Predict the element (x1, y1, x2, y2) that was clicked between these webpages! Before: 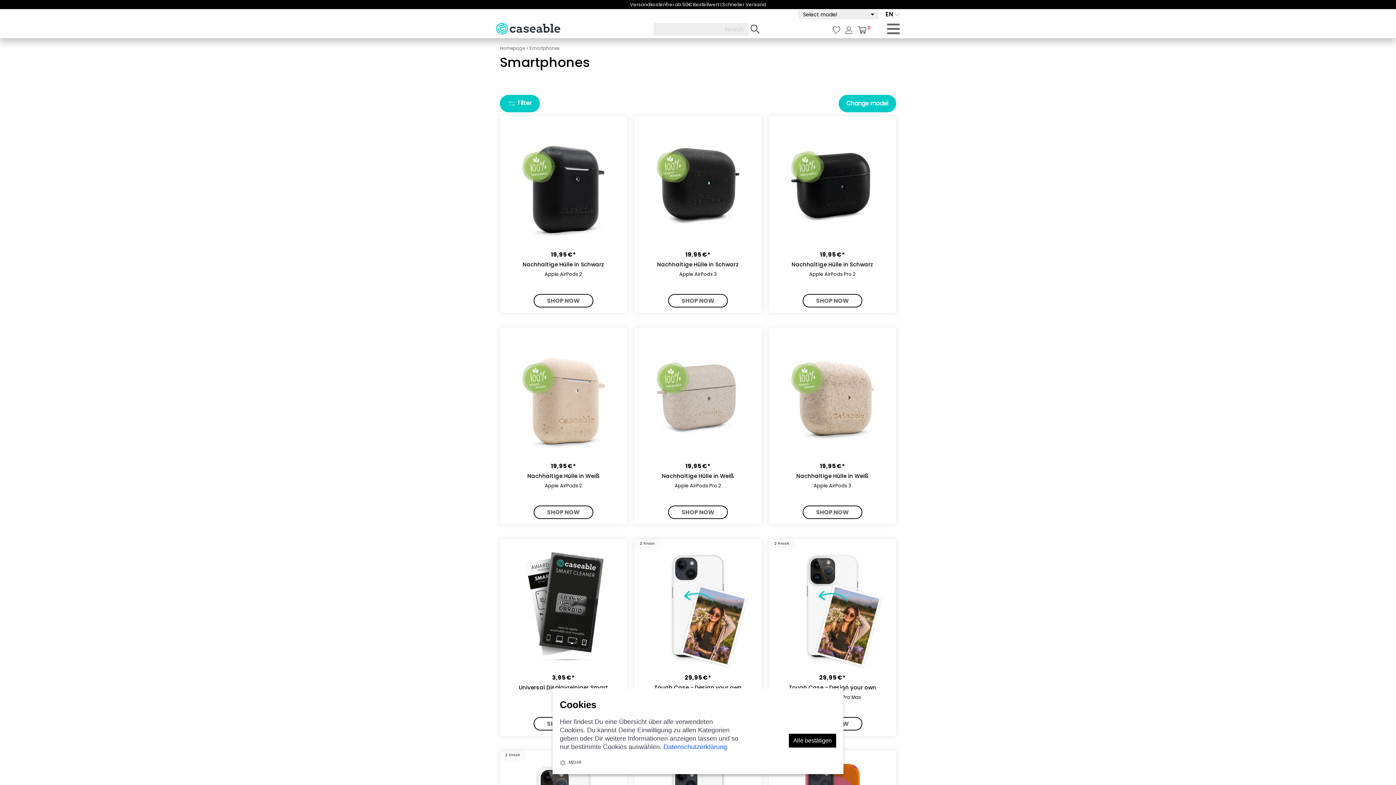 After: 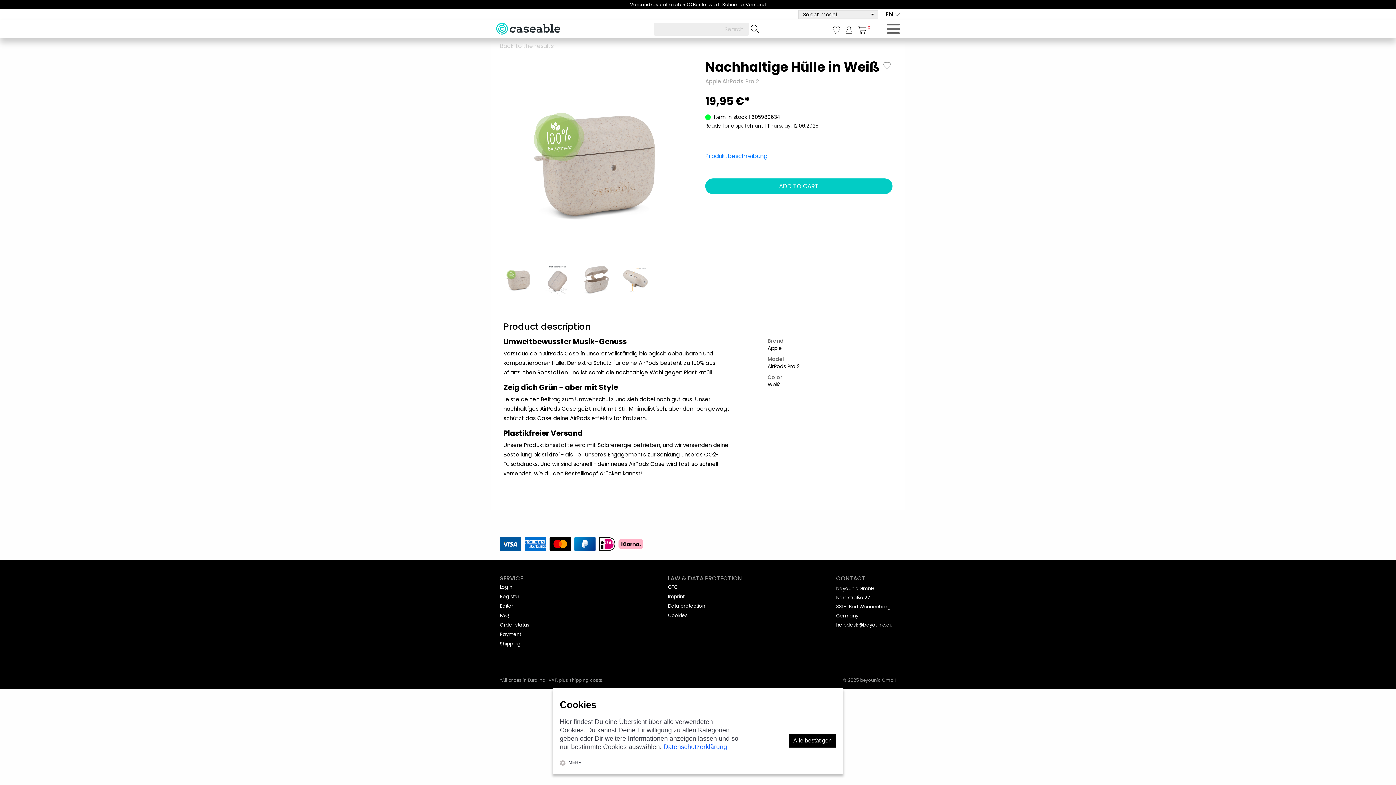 Action: bbox: (634, 390, 761, 398)